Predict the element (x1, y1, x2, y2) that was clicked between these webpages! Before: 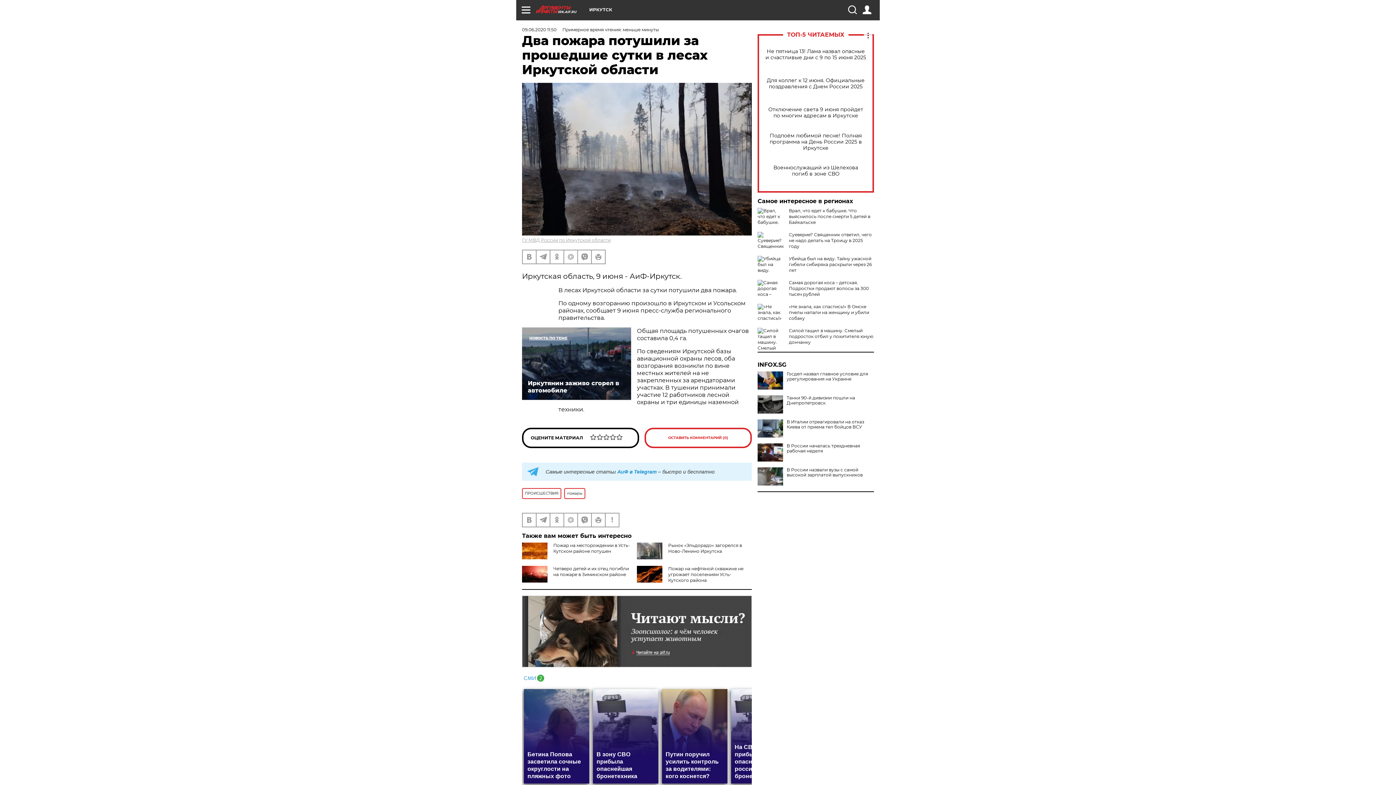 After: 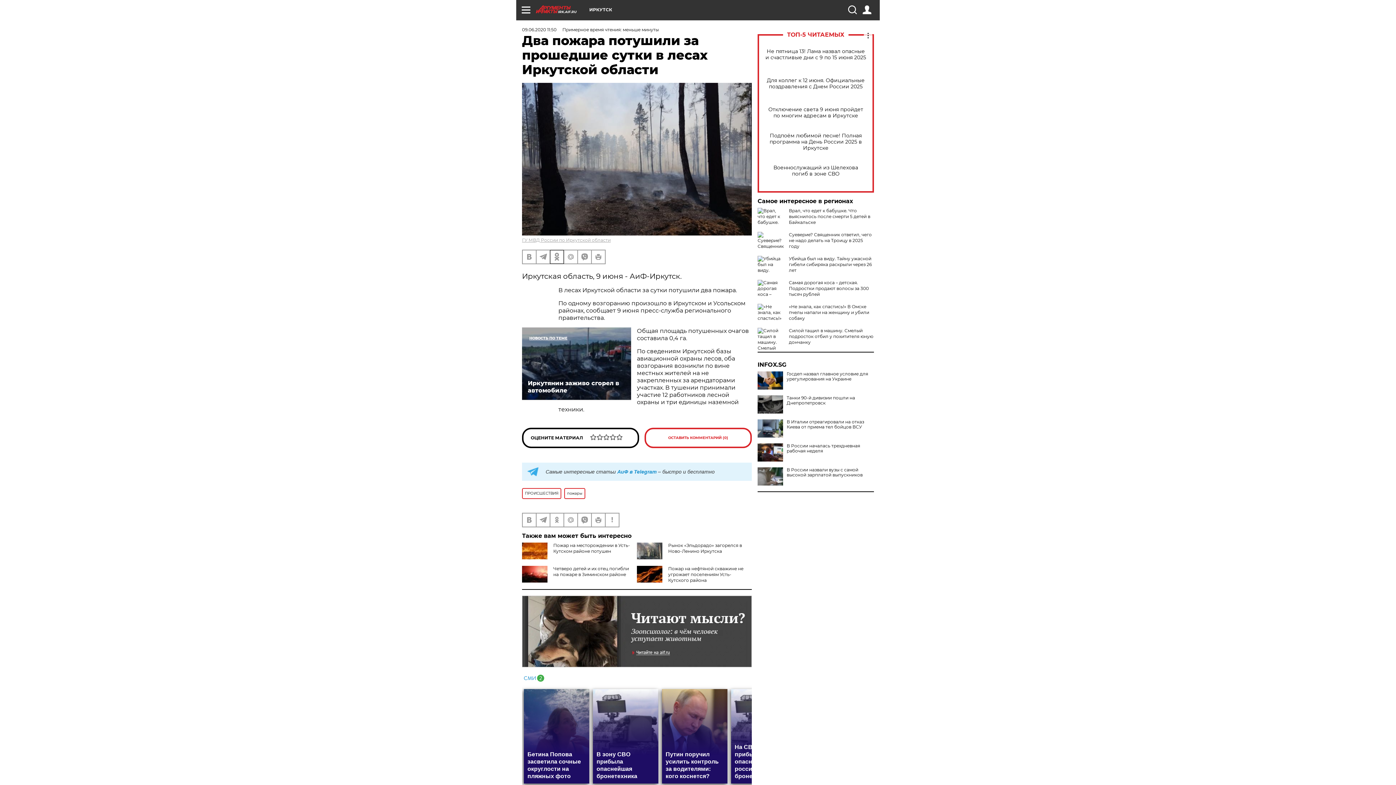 Action: bbox: (550, 250, 563, 263)